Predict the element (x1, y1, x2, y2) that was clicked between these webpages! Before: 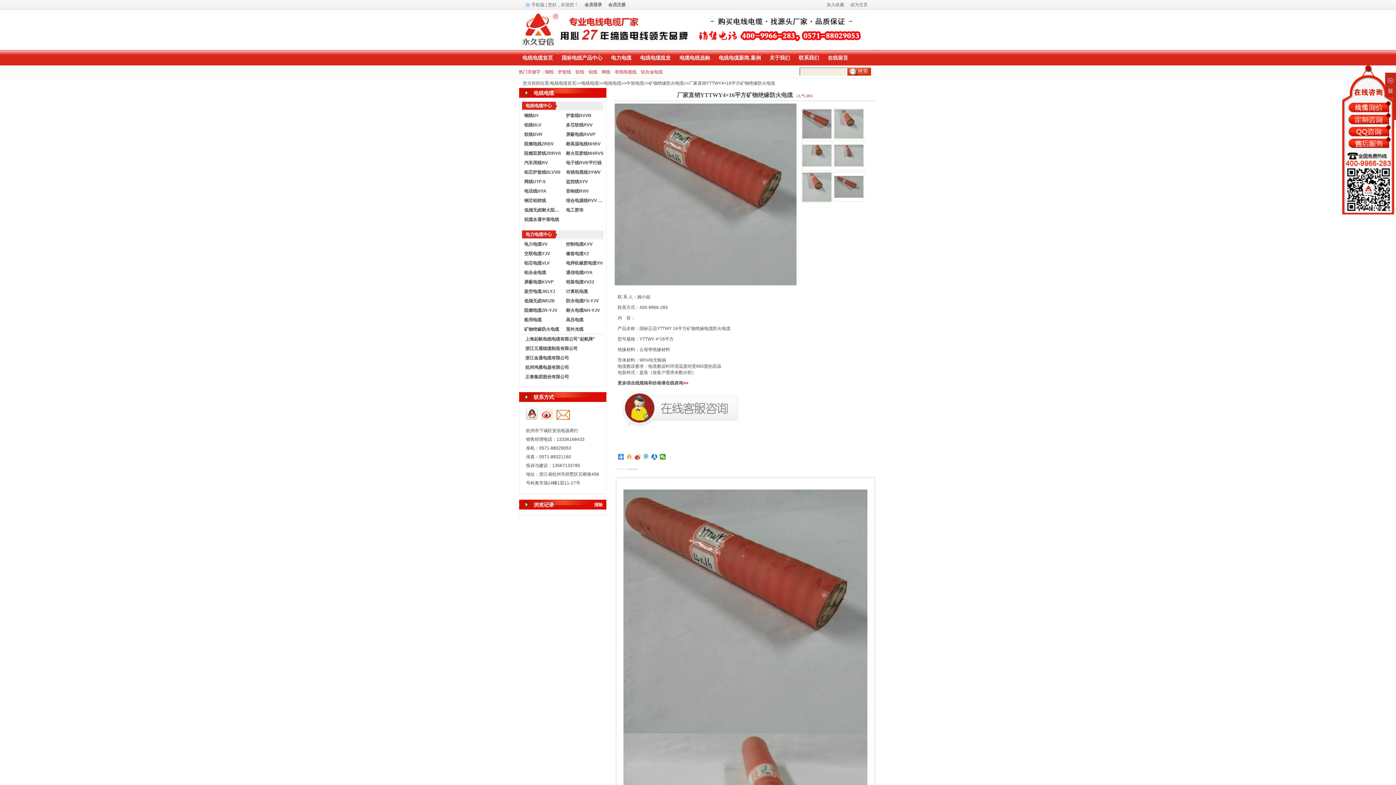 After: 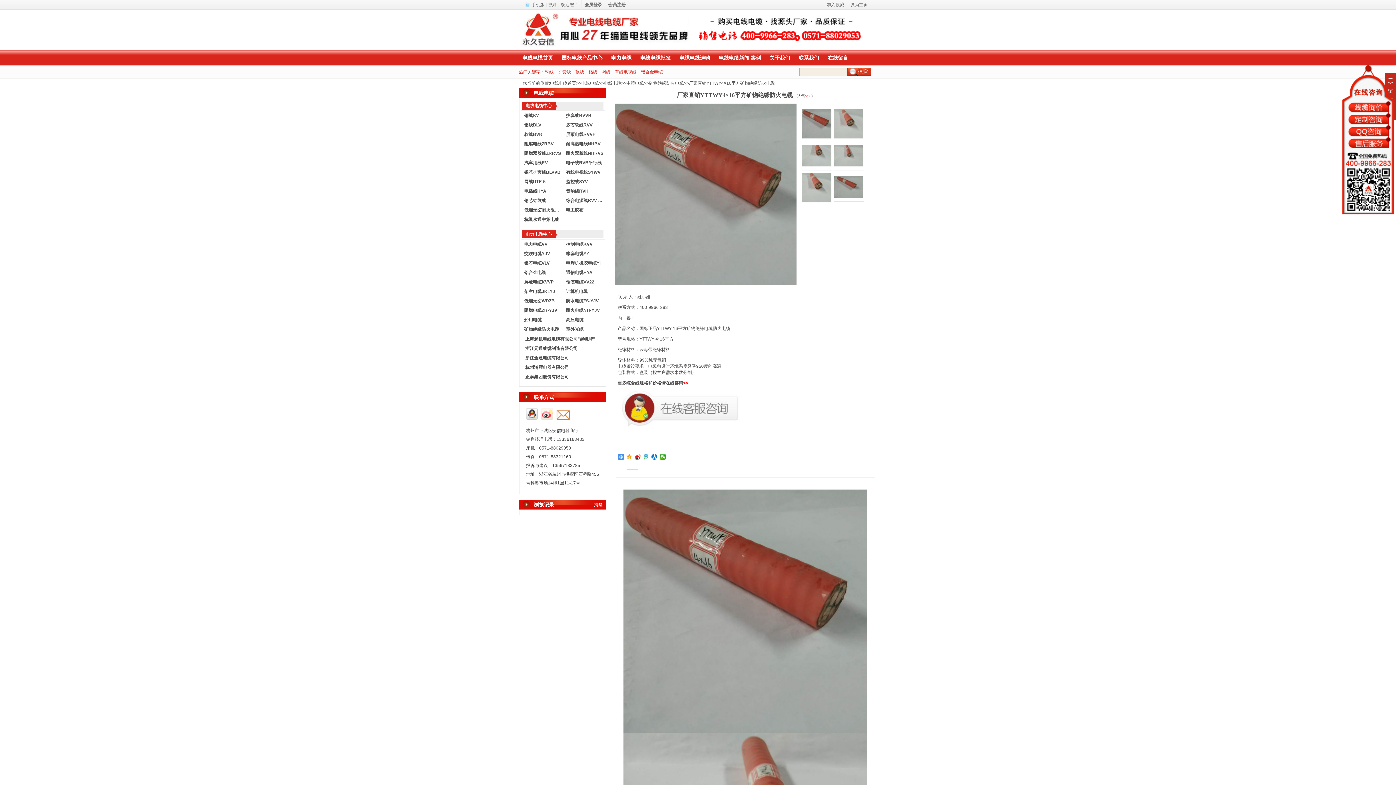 Action: bbox: (521, 258, 562, 268) label: 铝芯电缆VLV